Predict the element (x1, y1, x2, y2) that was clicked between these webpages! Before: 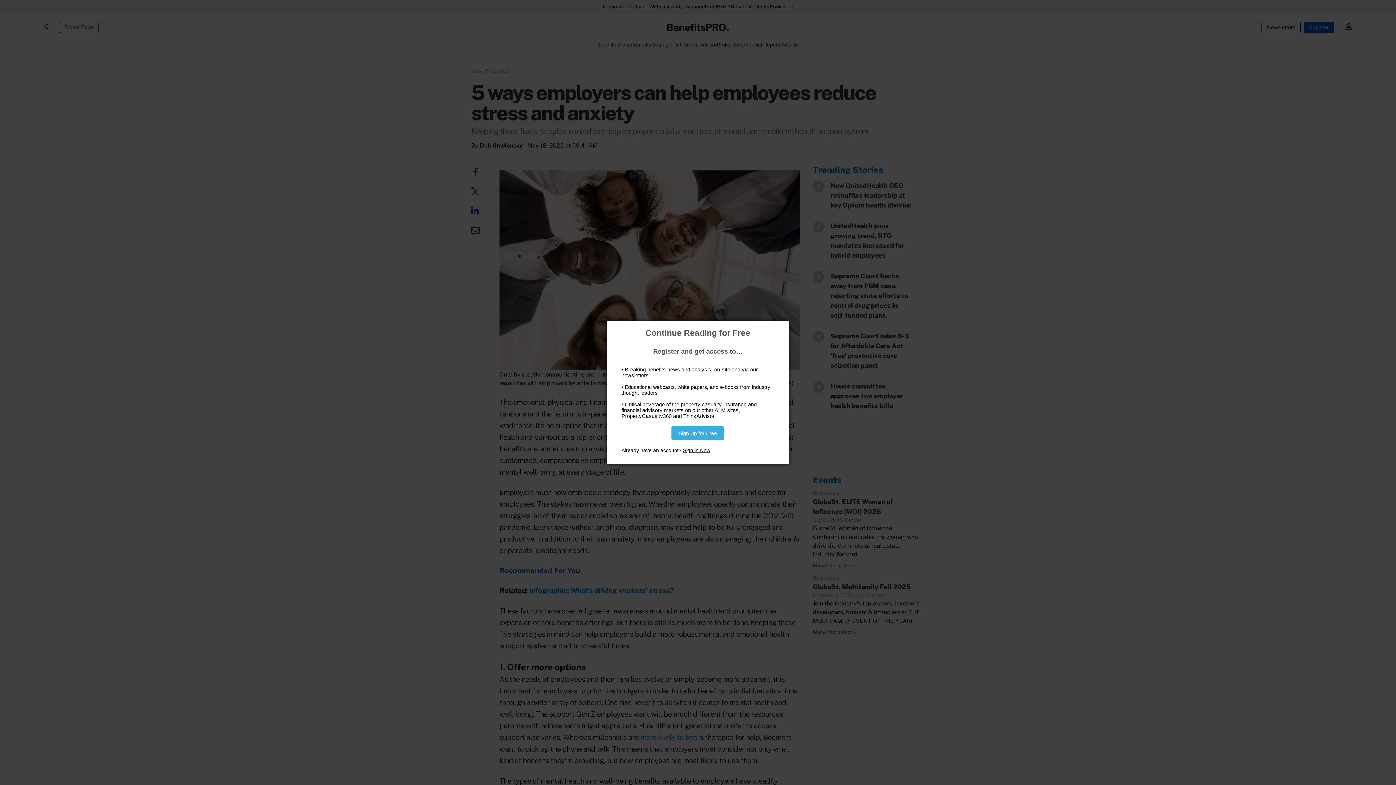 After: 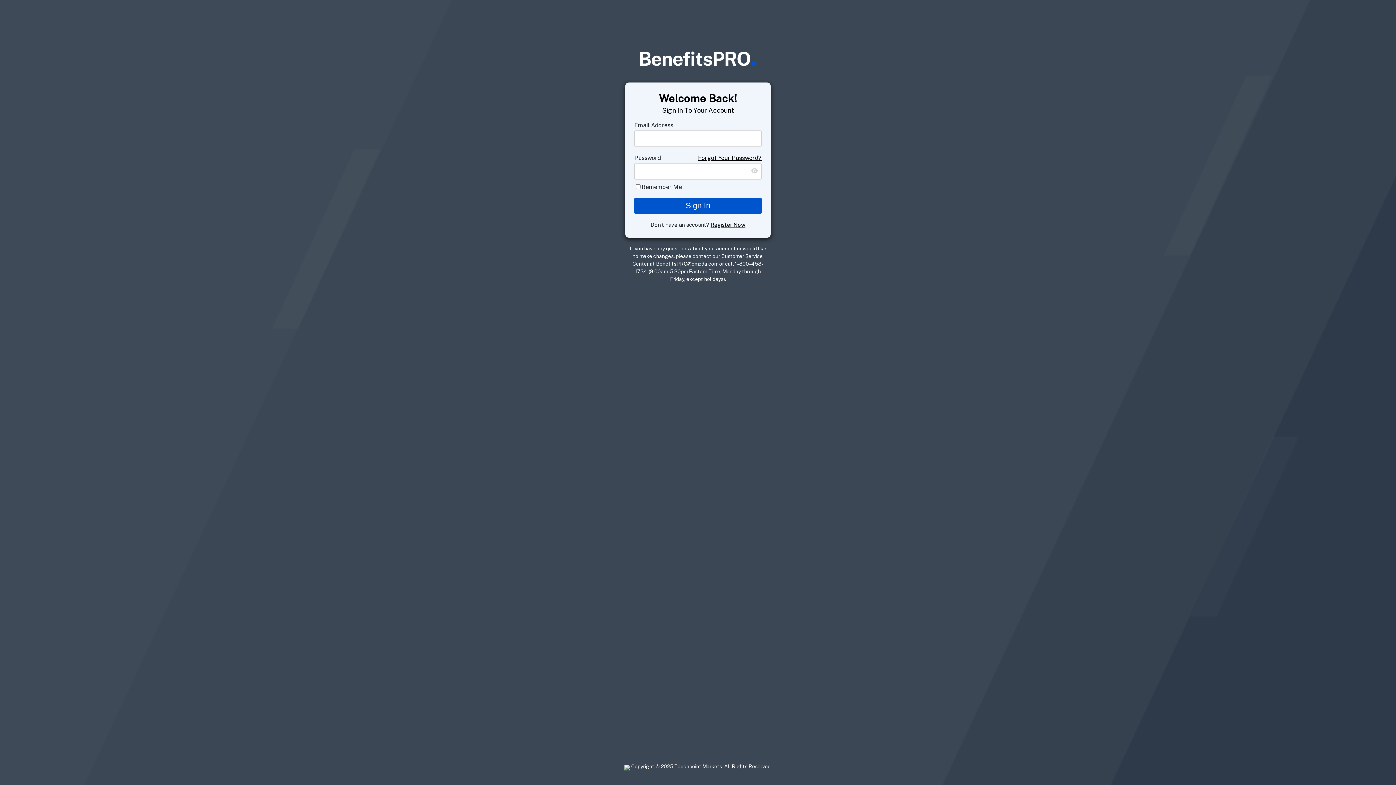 Action: bbox: (683, 447, 710, 453) label: Sign in Now